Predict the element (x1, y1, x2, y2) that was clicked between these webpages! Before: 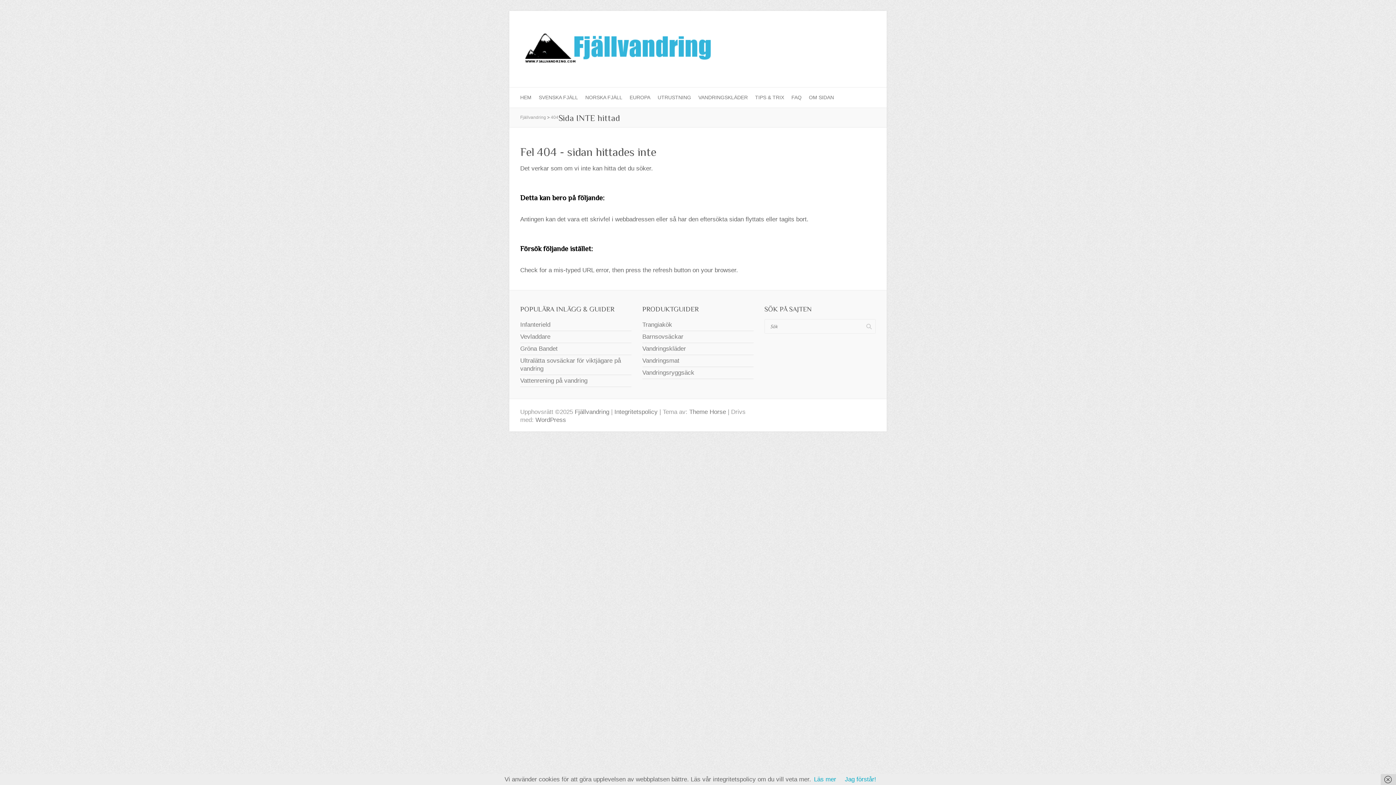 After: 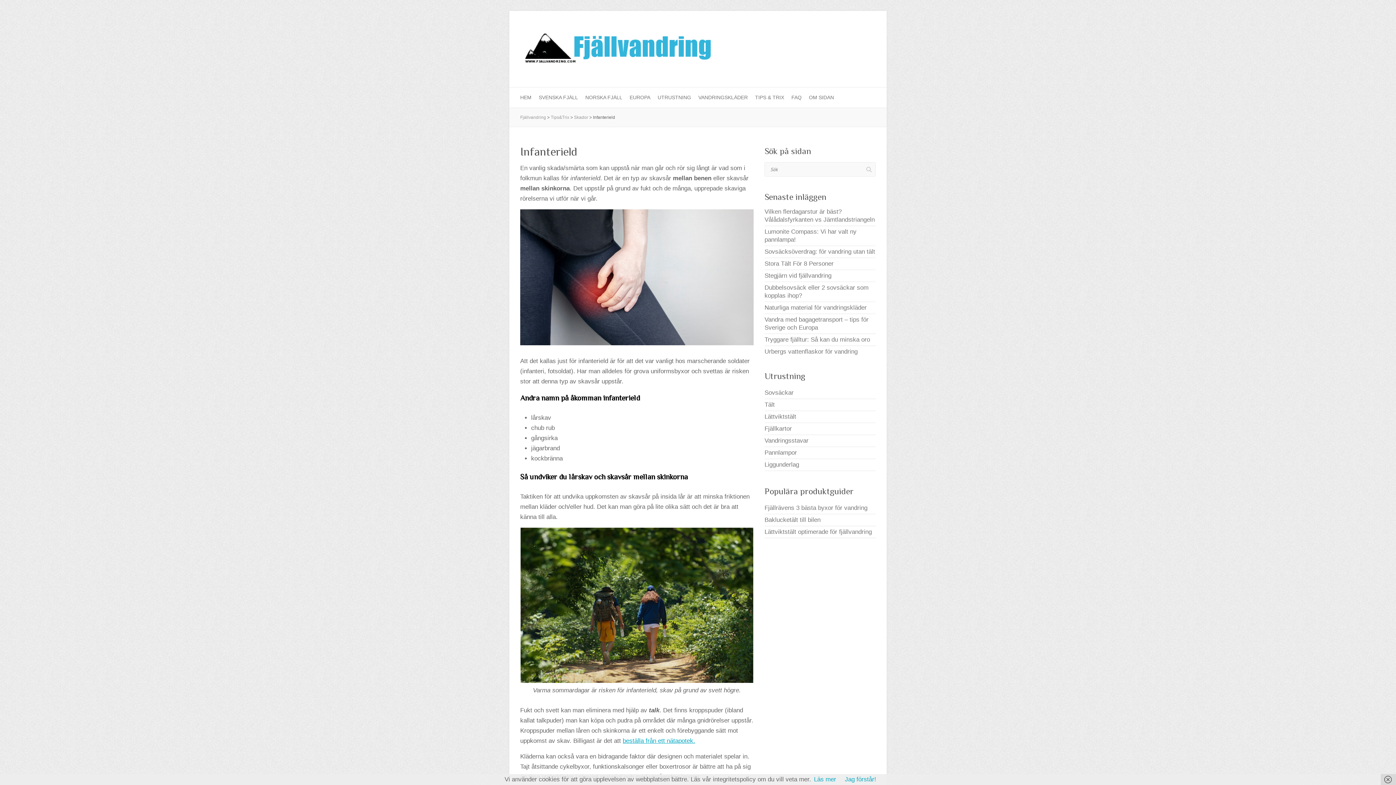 Action: bbox: (520, 321, 550, 328) label: Infanterield